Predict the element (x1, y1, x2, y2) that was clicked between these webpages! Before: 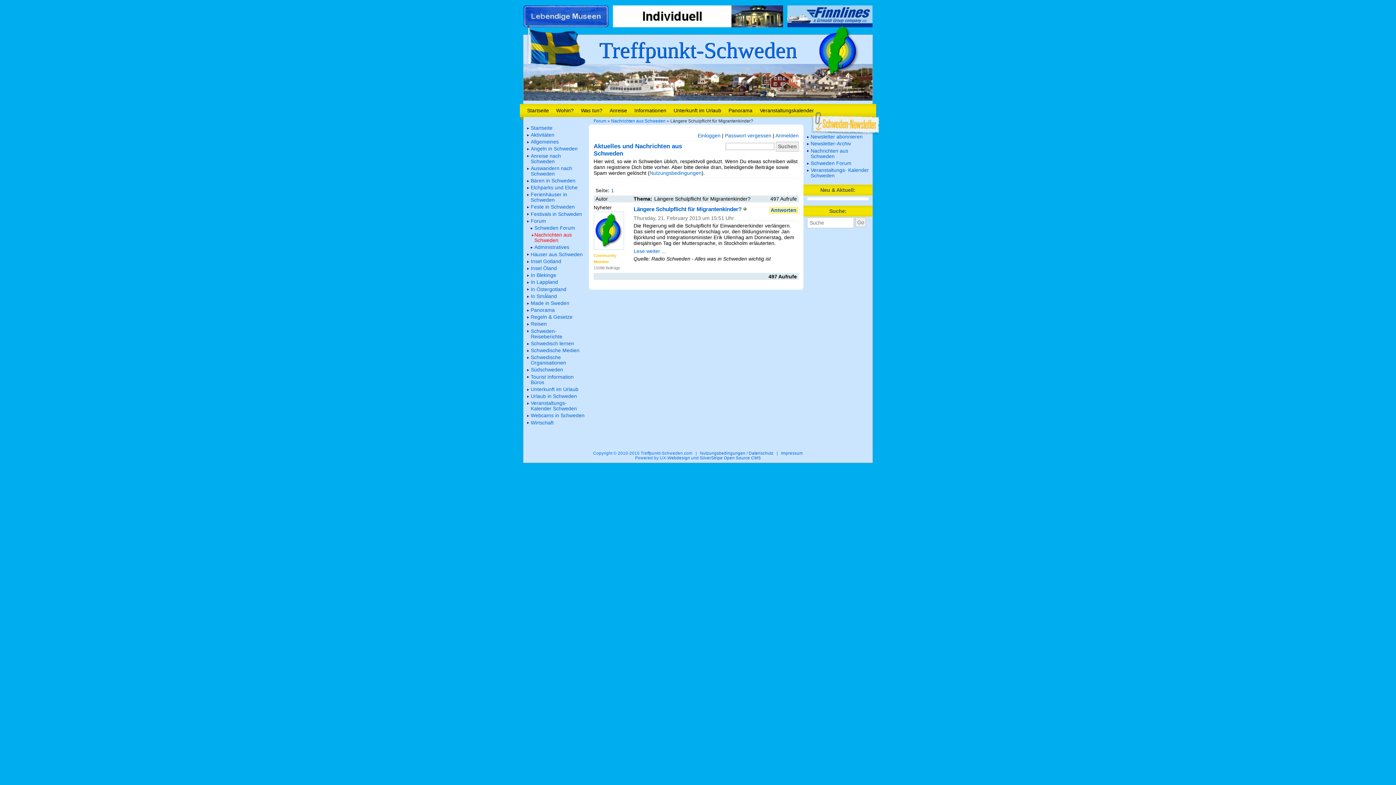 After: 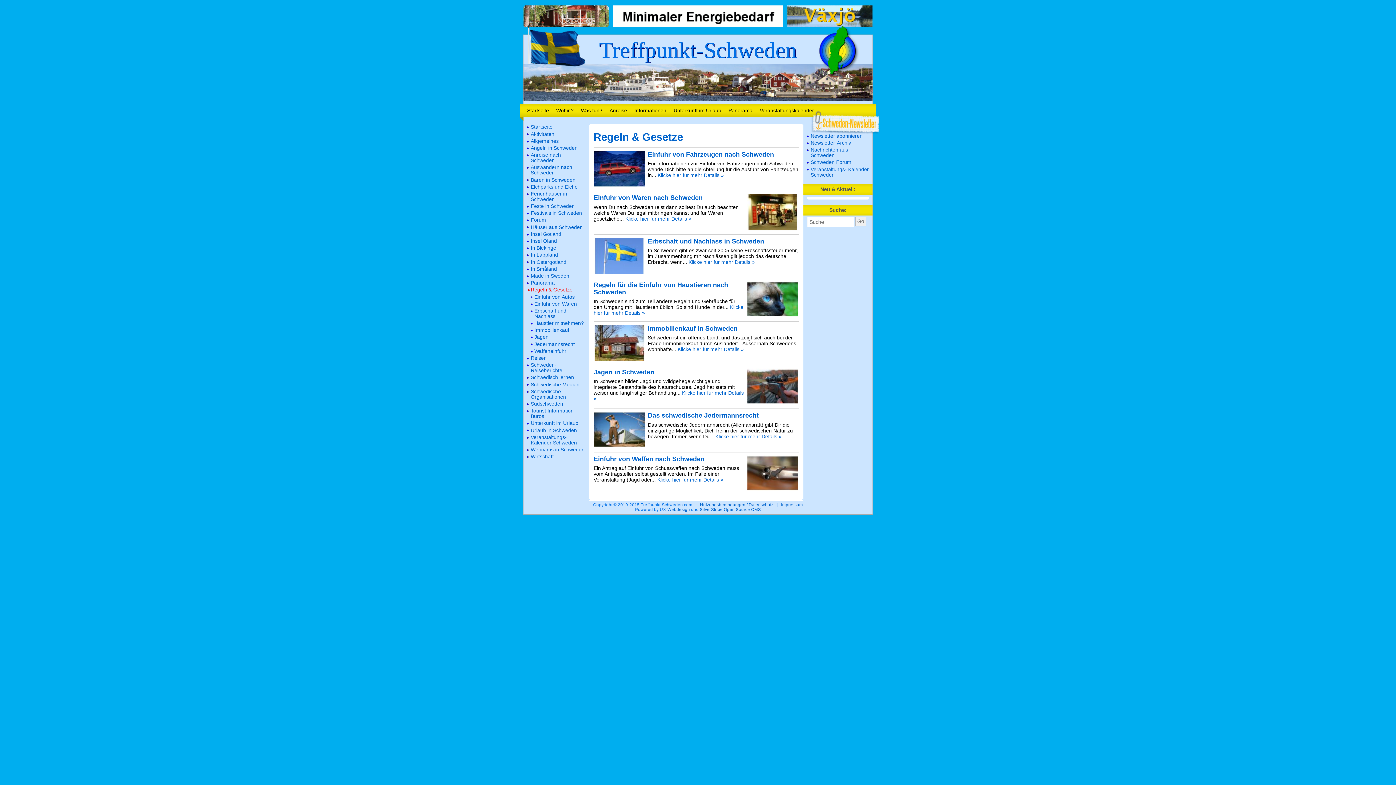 Action: bbox: (527, 314, 585, 321) label: Regeln & Gesetze